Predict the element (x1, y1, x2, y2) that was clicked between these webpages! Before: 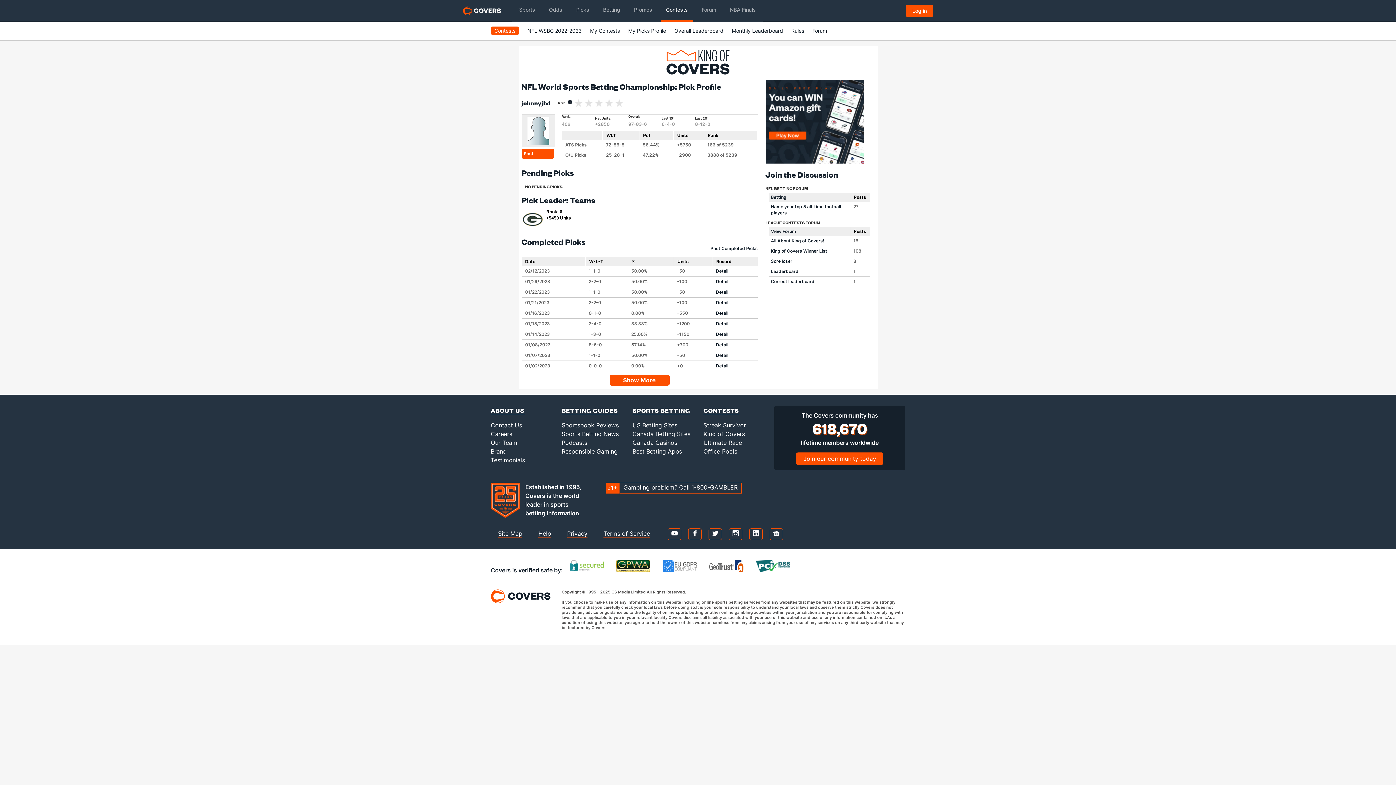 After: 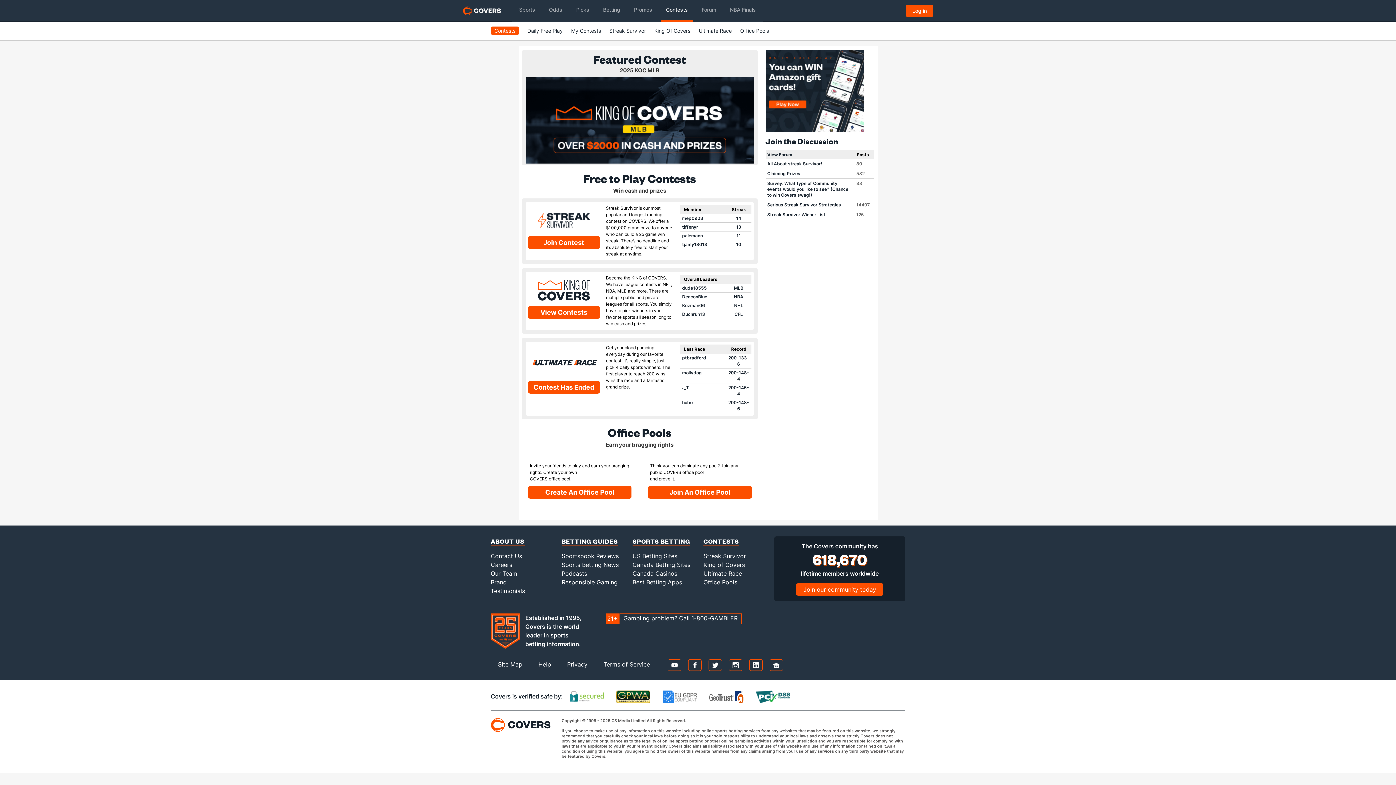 Action: label: Contests bbox: (490, 26, 519, 34)